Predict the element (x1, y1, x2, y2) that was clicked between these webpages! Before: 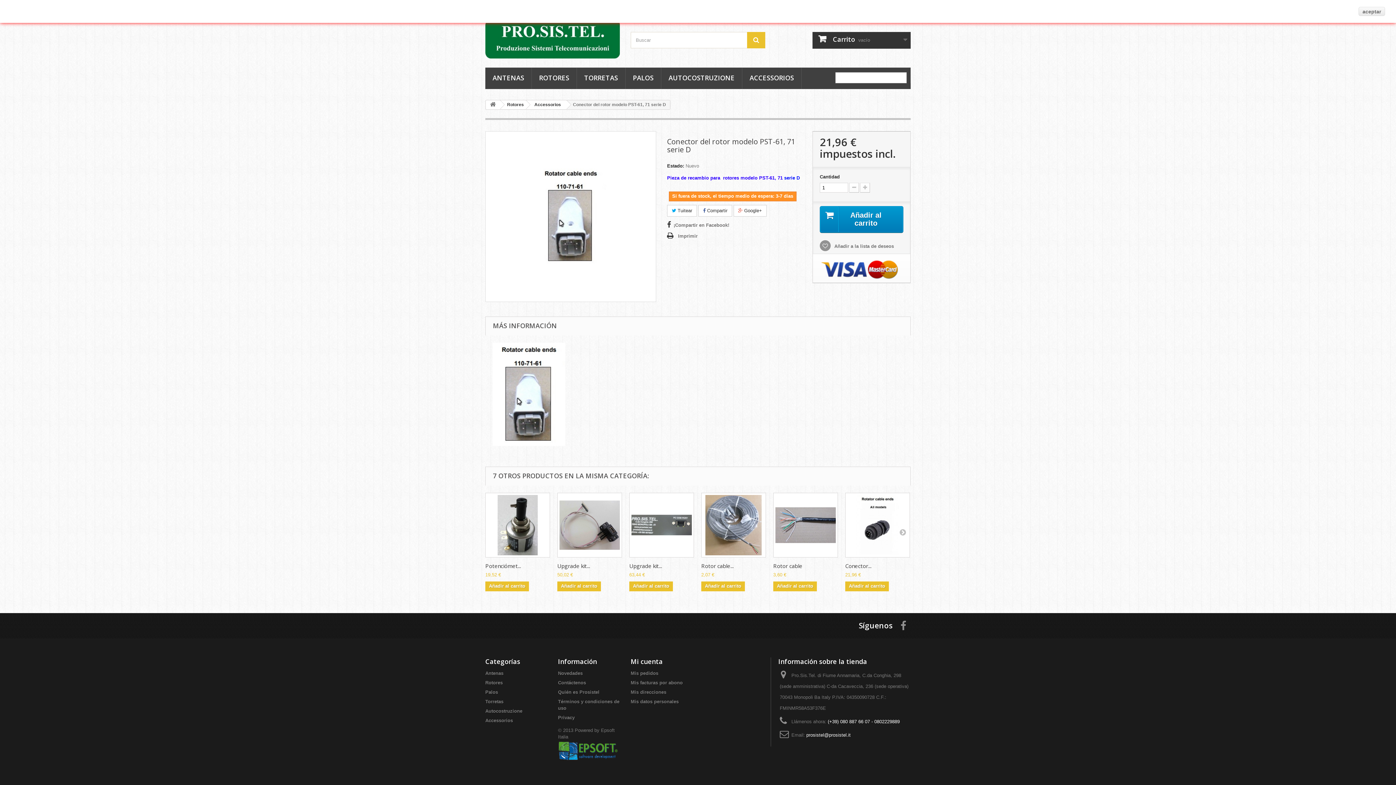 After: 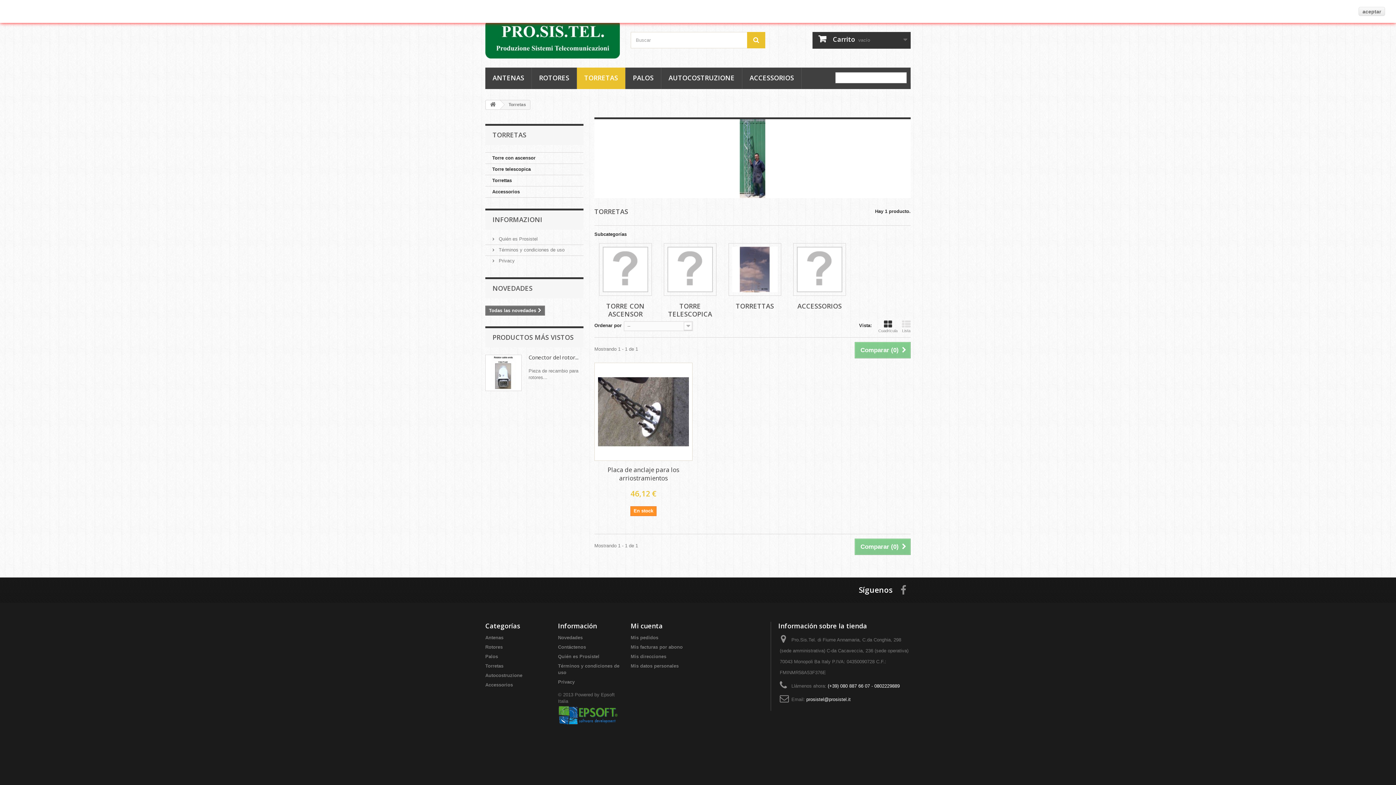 Action: label: TORRETAS bbox: (577, 67, 625, 89)